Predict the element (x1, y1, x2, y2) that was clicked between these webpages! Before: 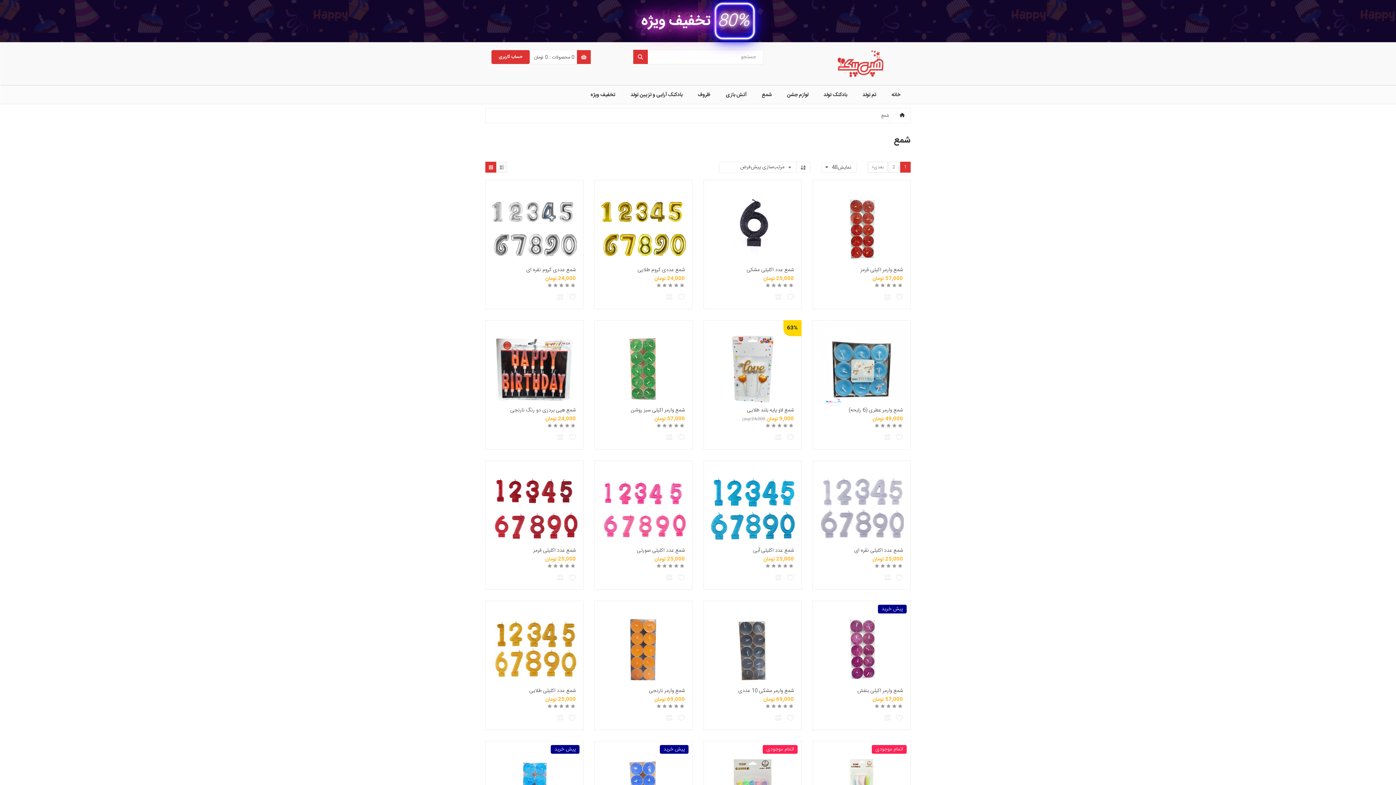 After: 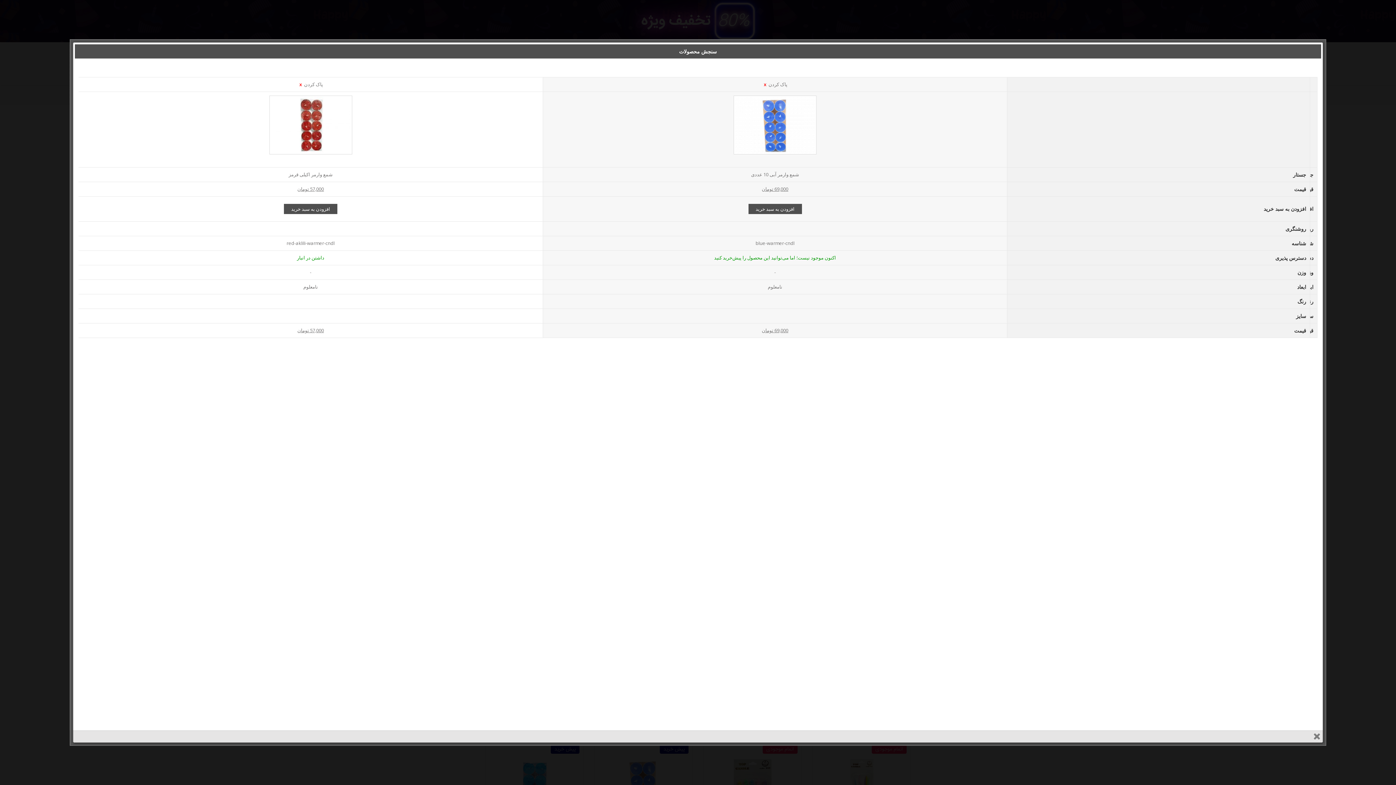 Action: label: Compare bbox: (884, 290, 890, 303)